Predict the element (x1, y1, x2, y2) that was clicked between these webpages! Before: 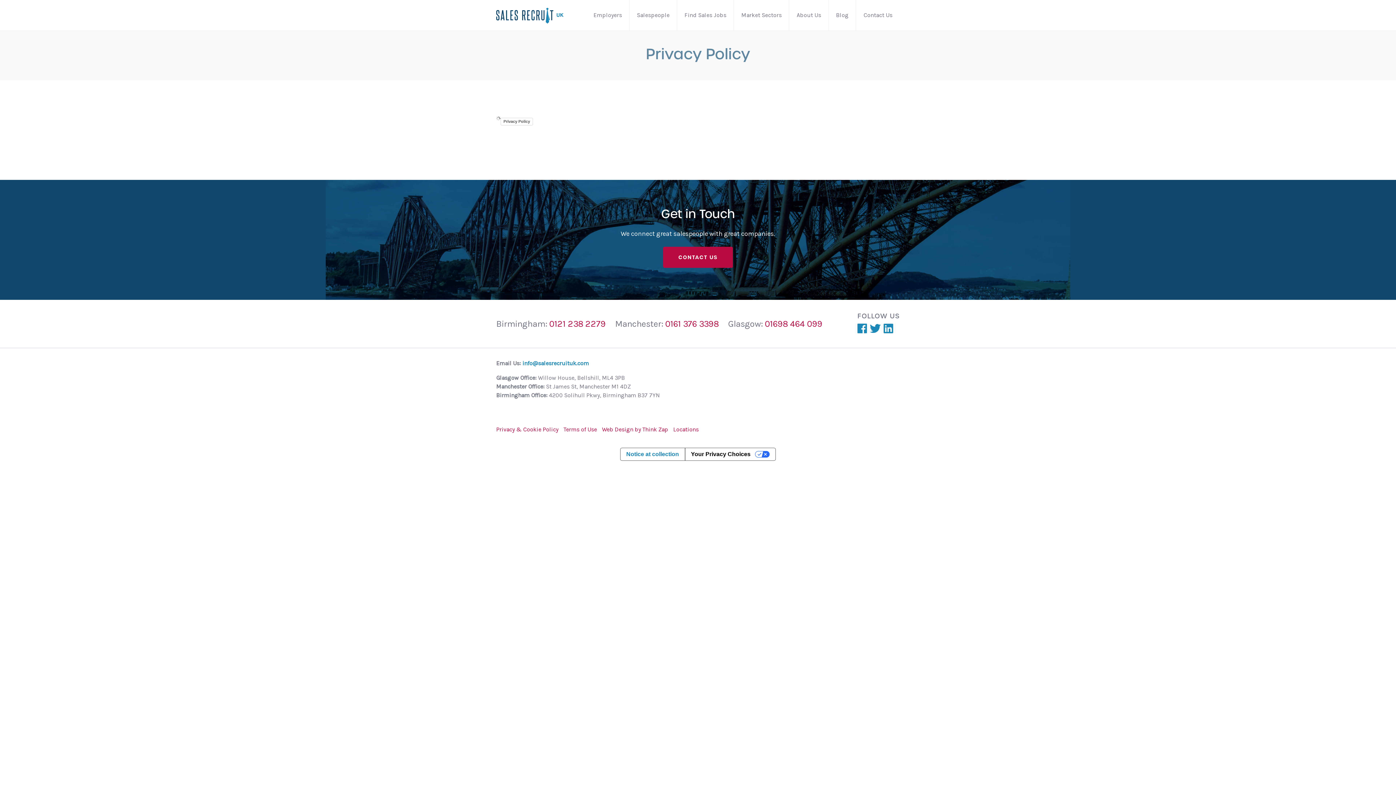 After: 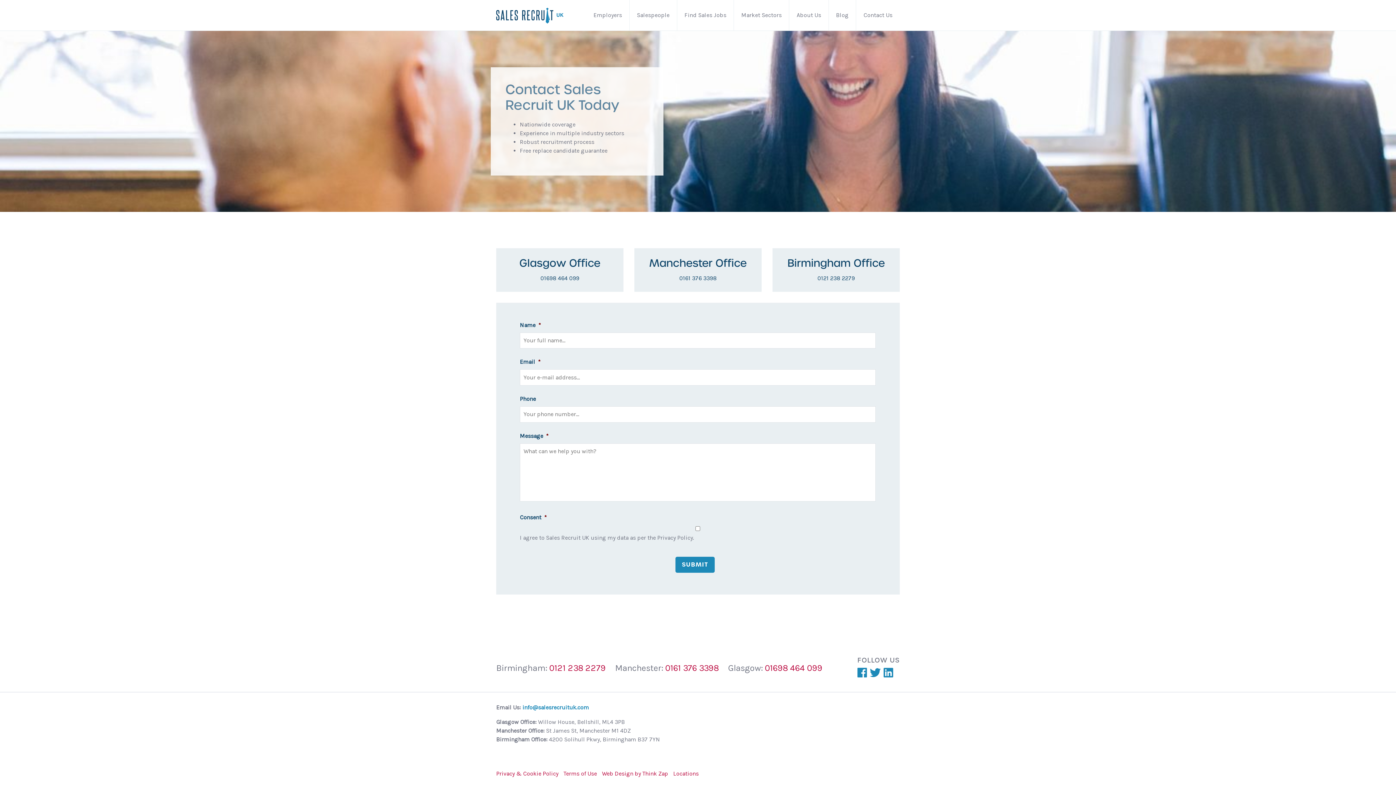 Action: bbox: (663, 246, 733, 268) label: CONTACT US